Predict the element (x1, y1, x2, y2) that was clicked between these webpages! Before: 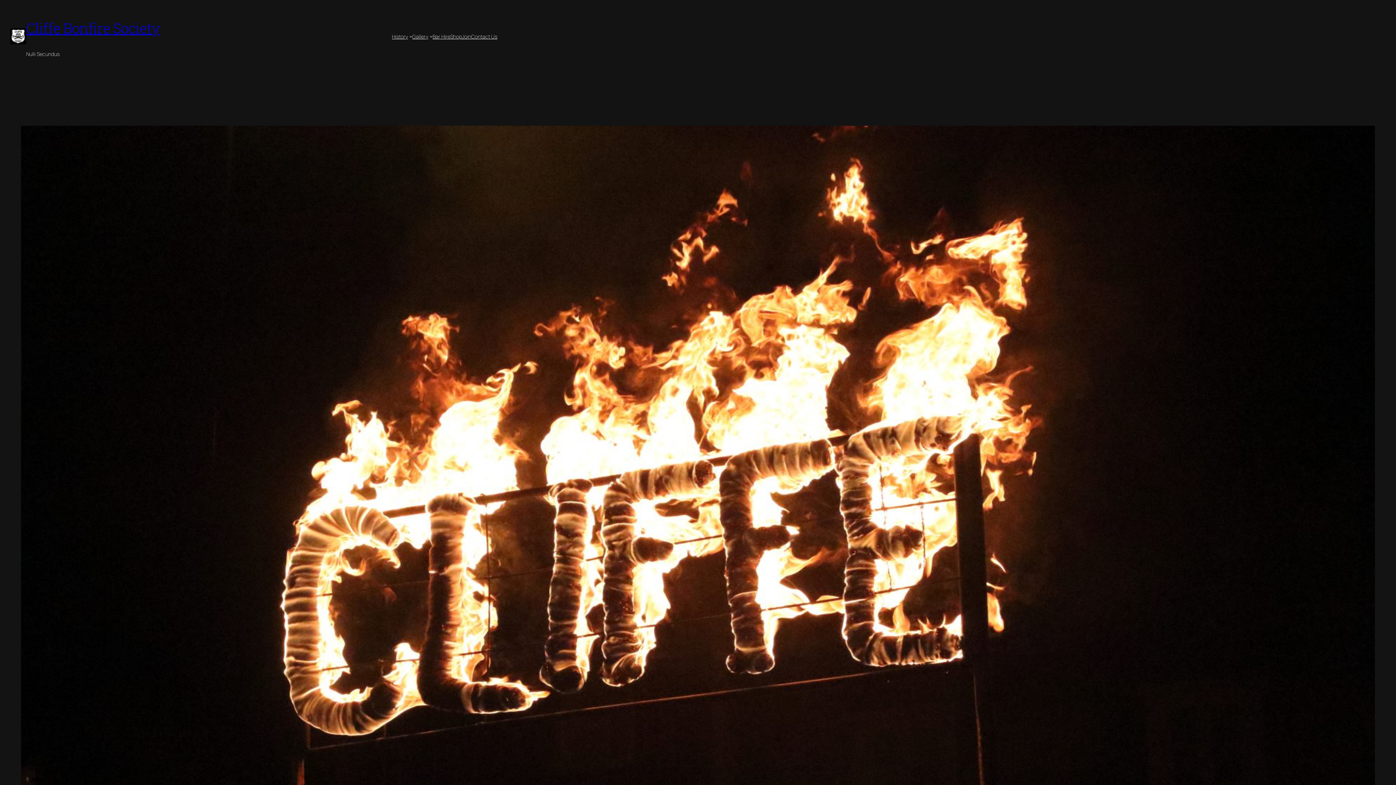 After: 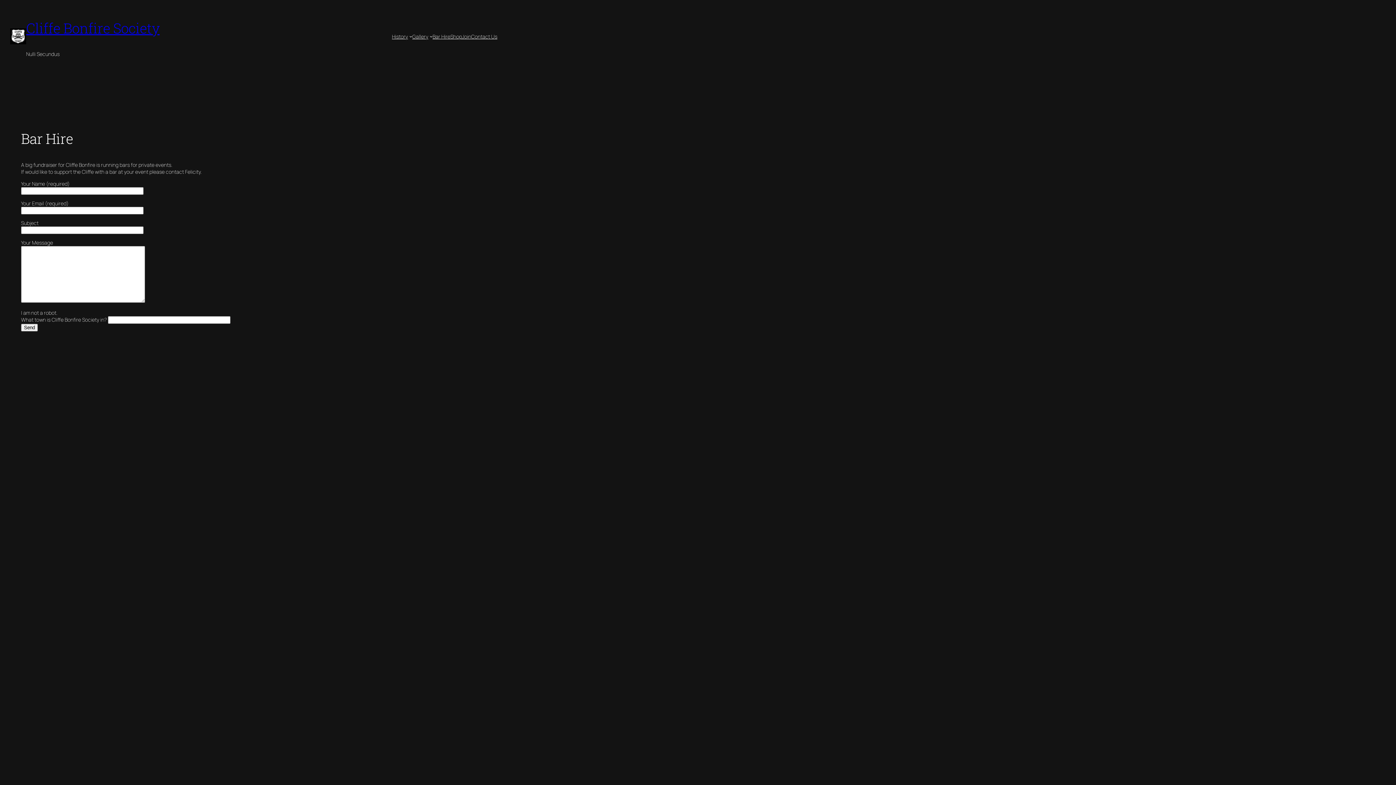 Action: bbox: (432, 32, 450, 39) label: Bar Hire